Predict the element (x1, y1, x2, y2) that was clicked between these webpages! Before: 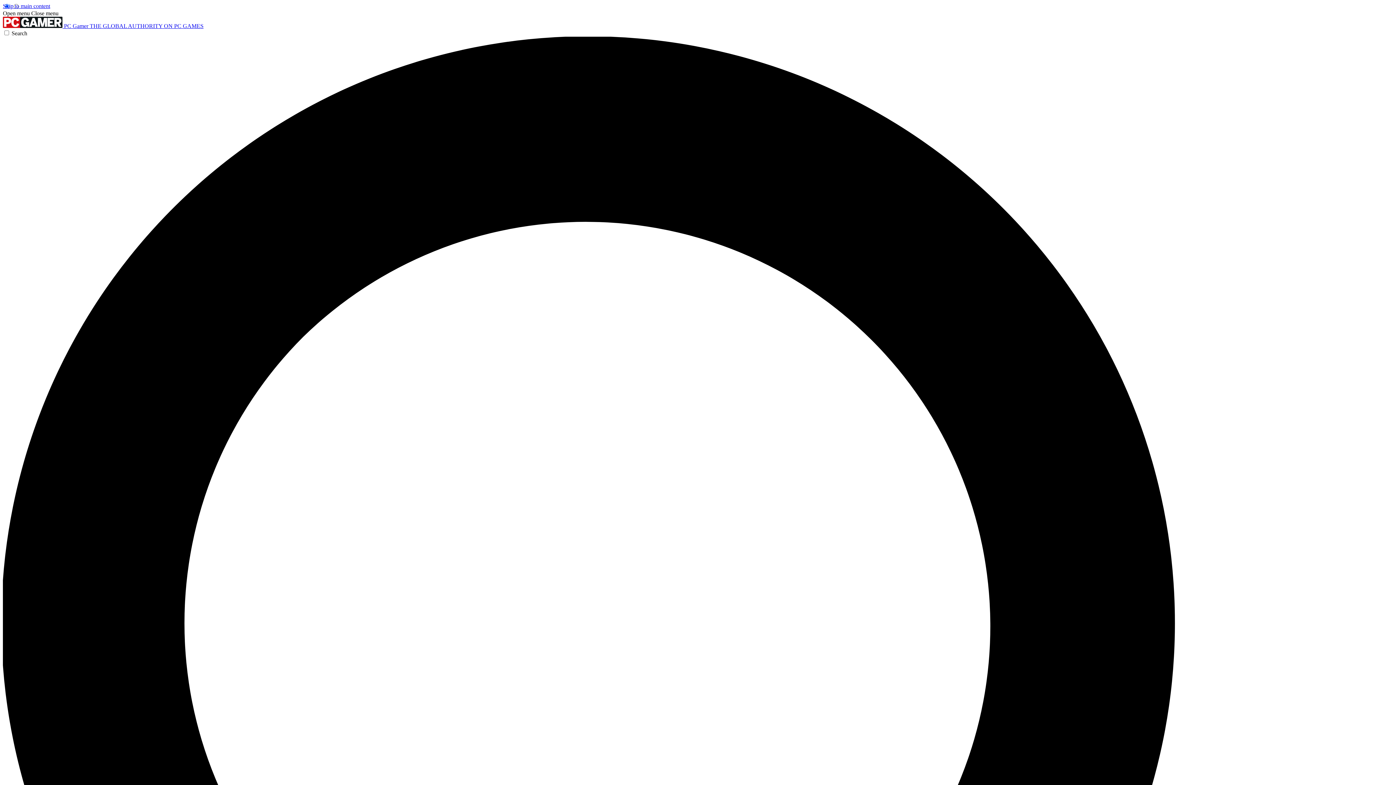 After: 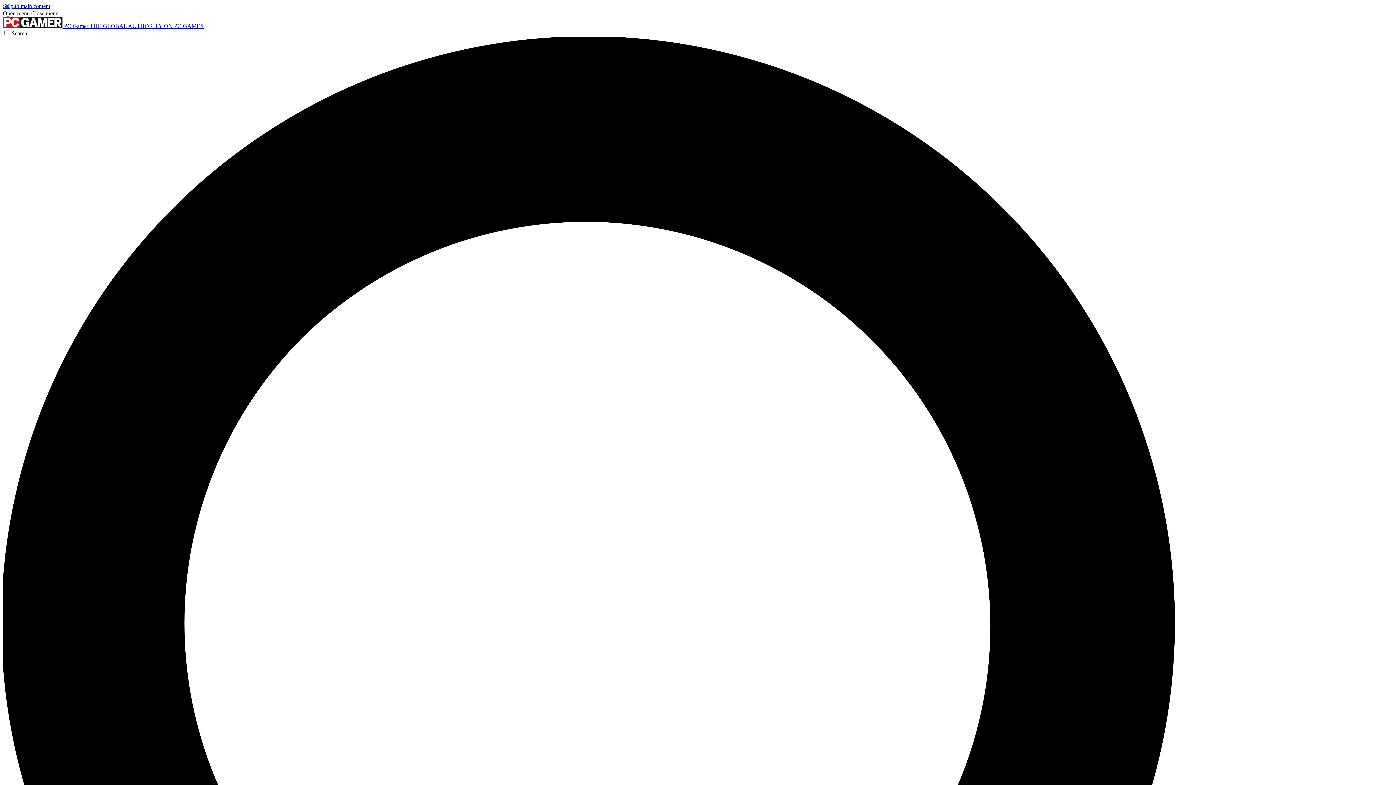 Action: label: Close menu bbox: (31, 10, 58, 16)